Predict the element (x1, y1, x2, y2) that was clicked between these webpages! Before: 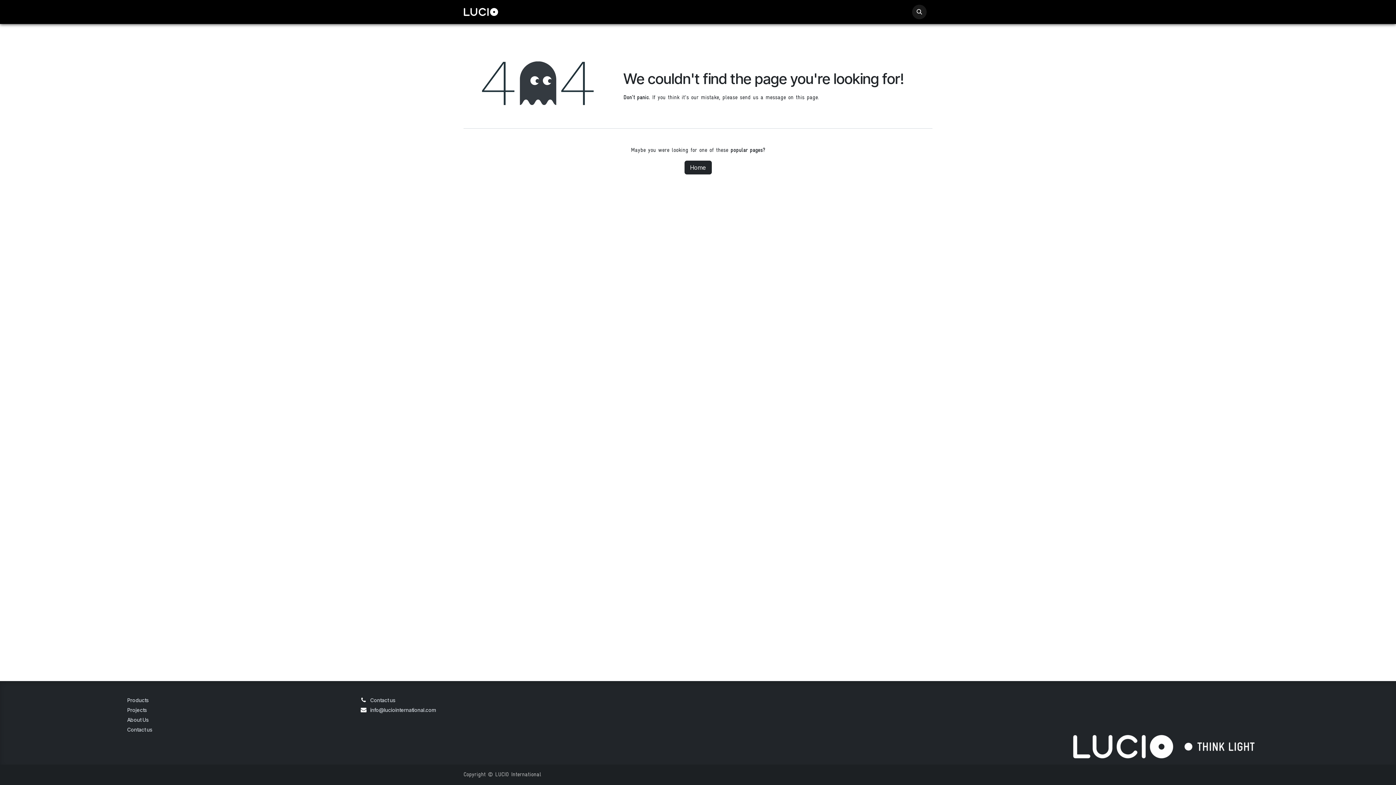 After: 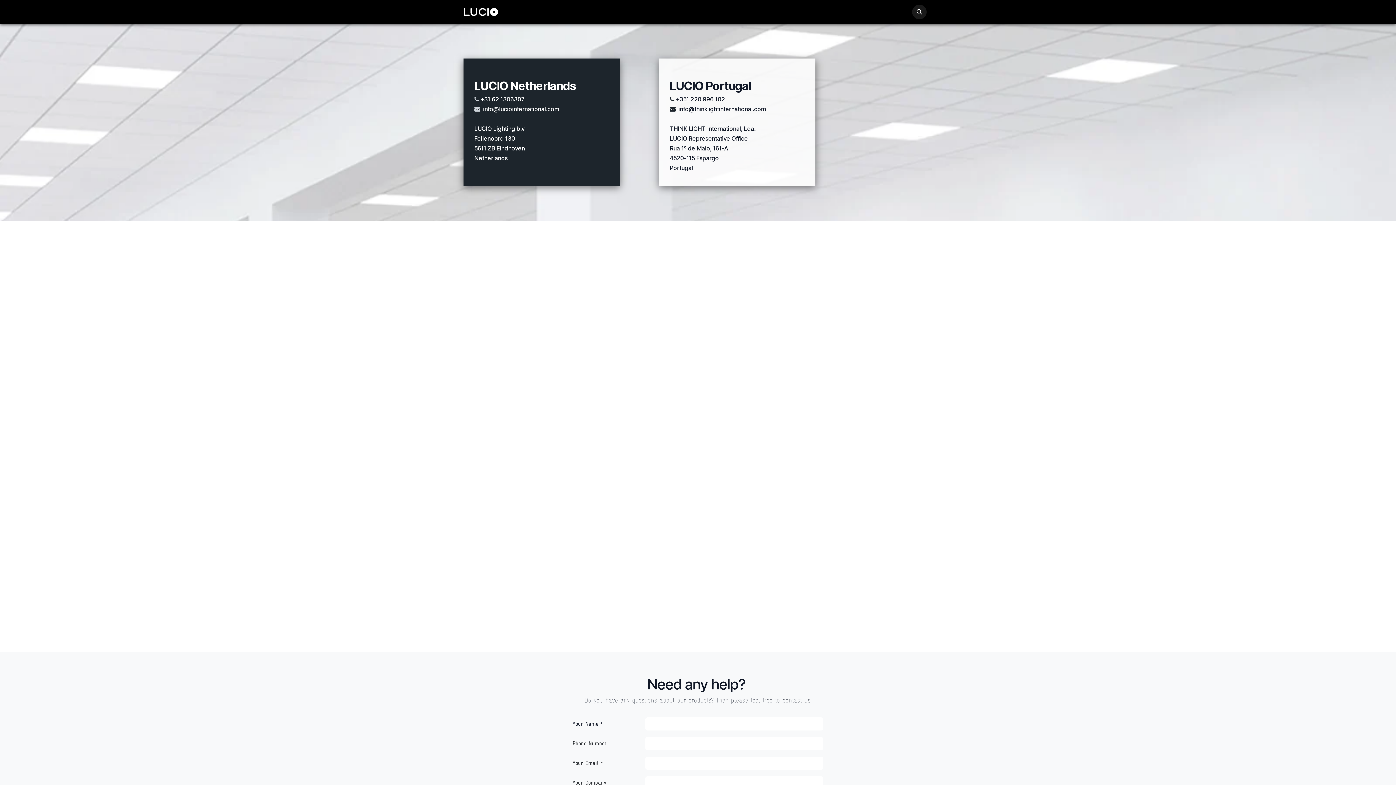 Action: label: CONTACT US bbox: (873, 2, 906, 21)